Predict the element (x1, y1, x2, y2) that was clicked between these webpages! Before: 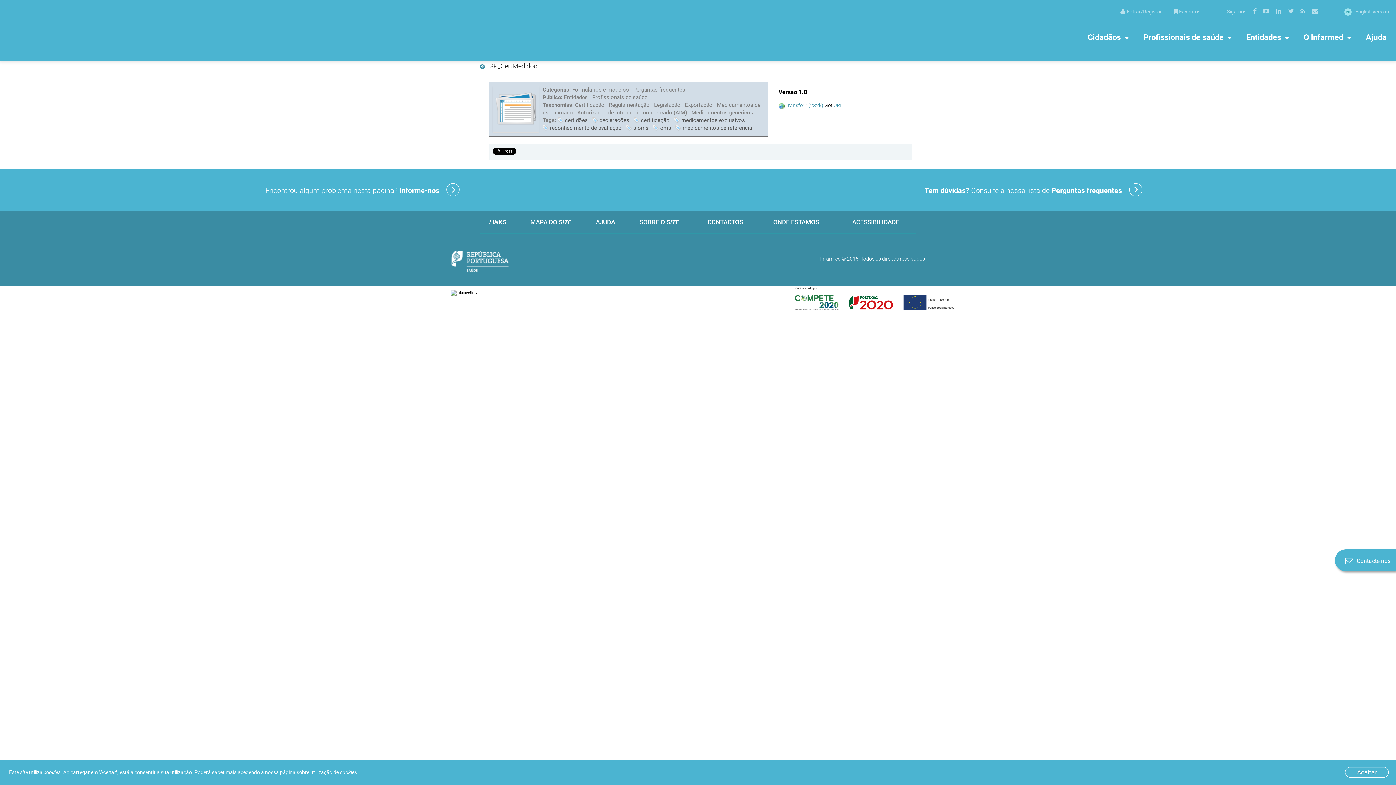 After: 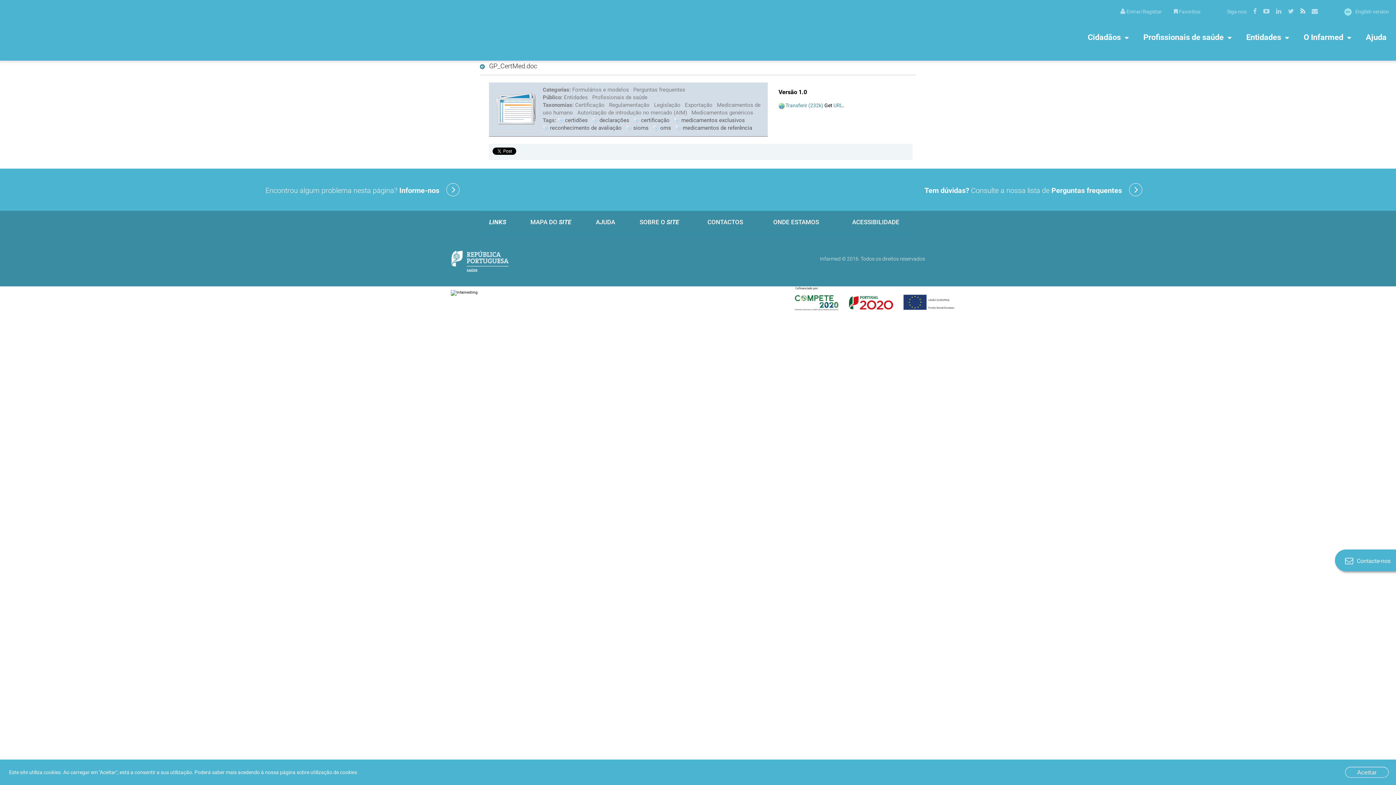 Action: label: RSSLink bbox: (1300, 8, 1305, 14)